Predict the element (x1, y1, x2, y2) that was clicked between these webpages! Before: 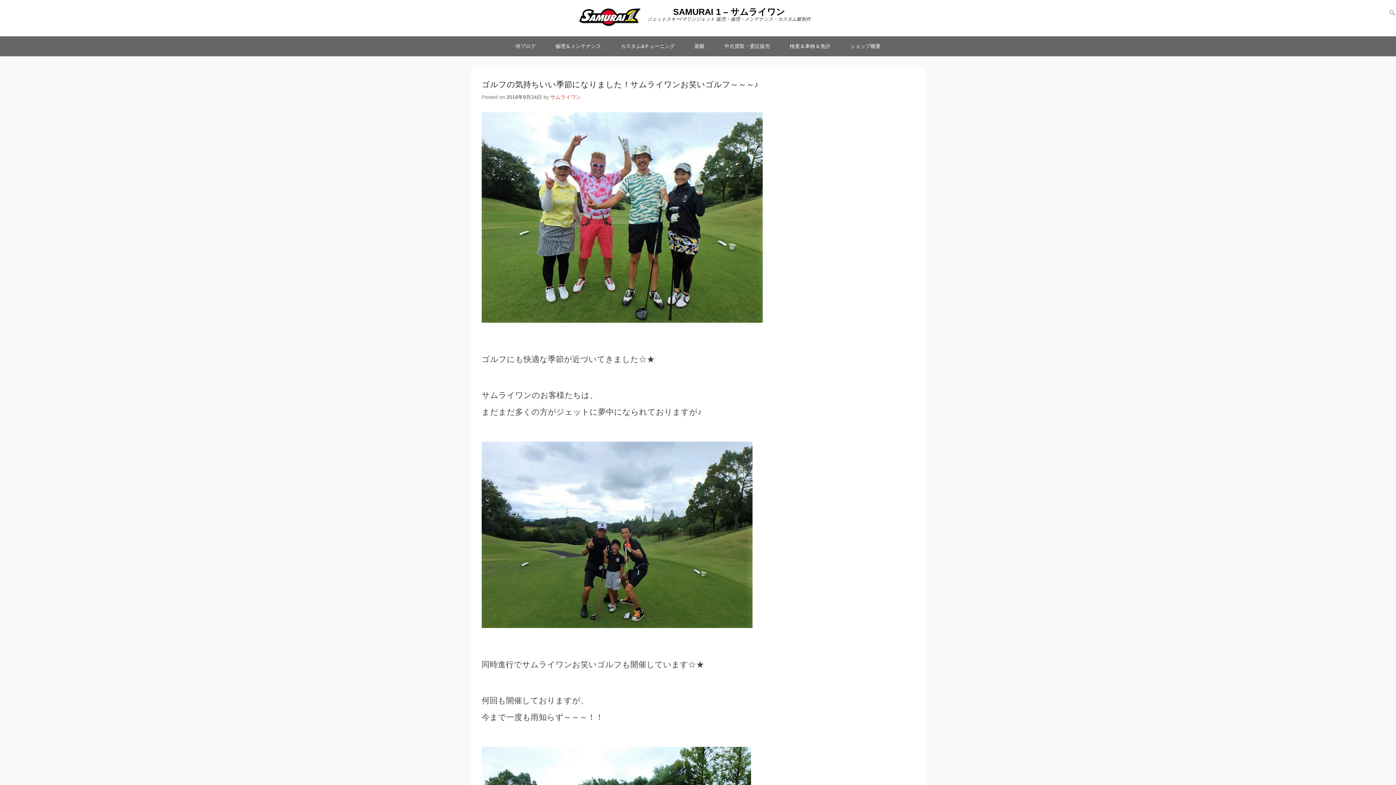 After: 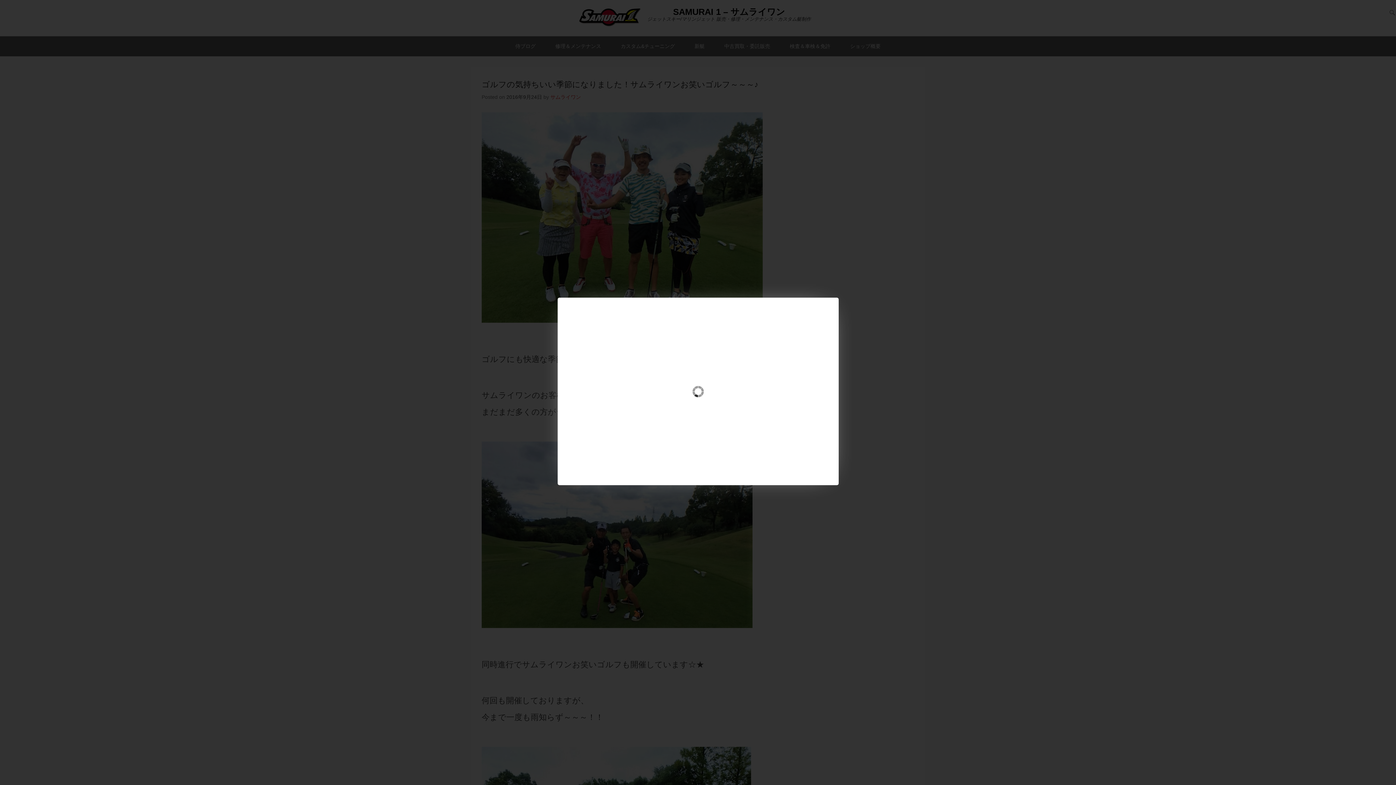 Action: bbox: (481, 112, 914, 322)